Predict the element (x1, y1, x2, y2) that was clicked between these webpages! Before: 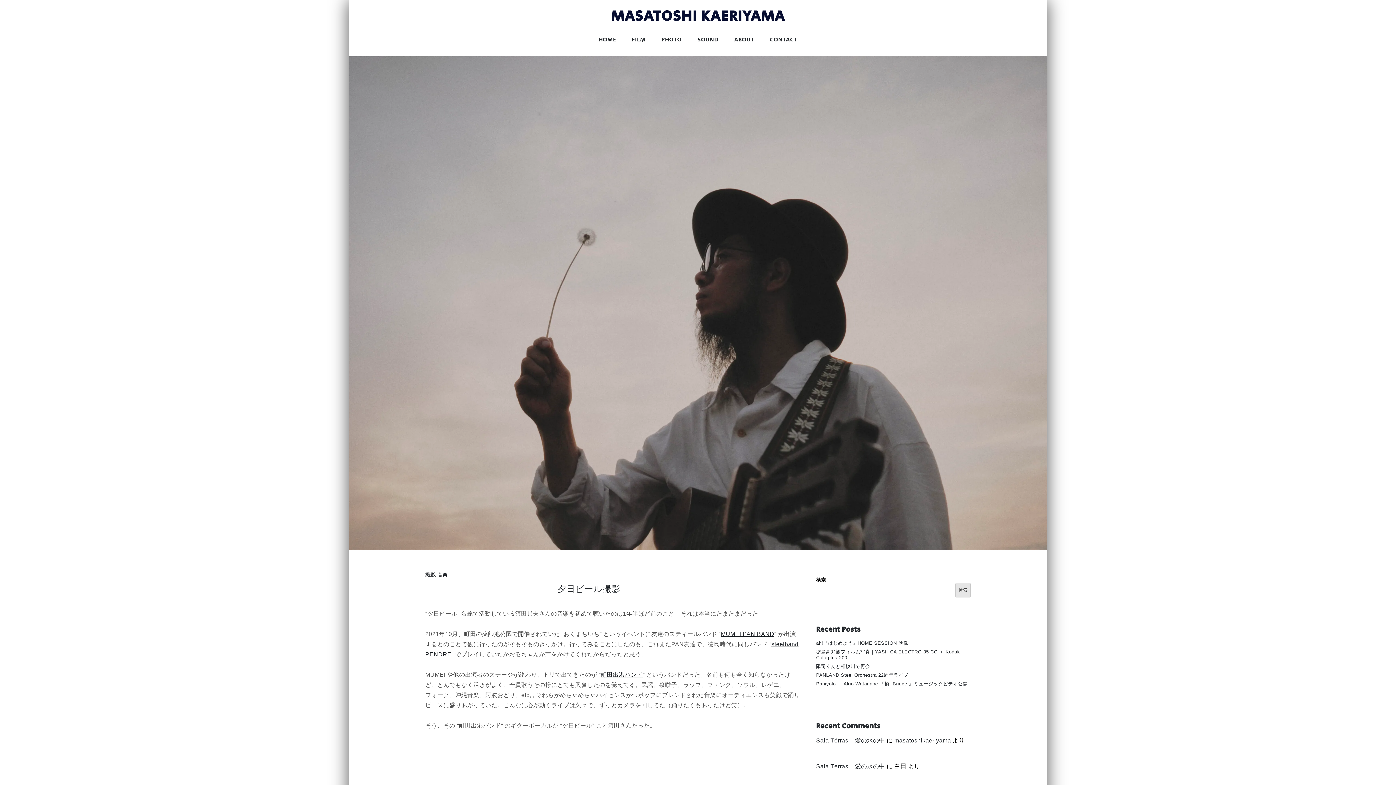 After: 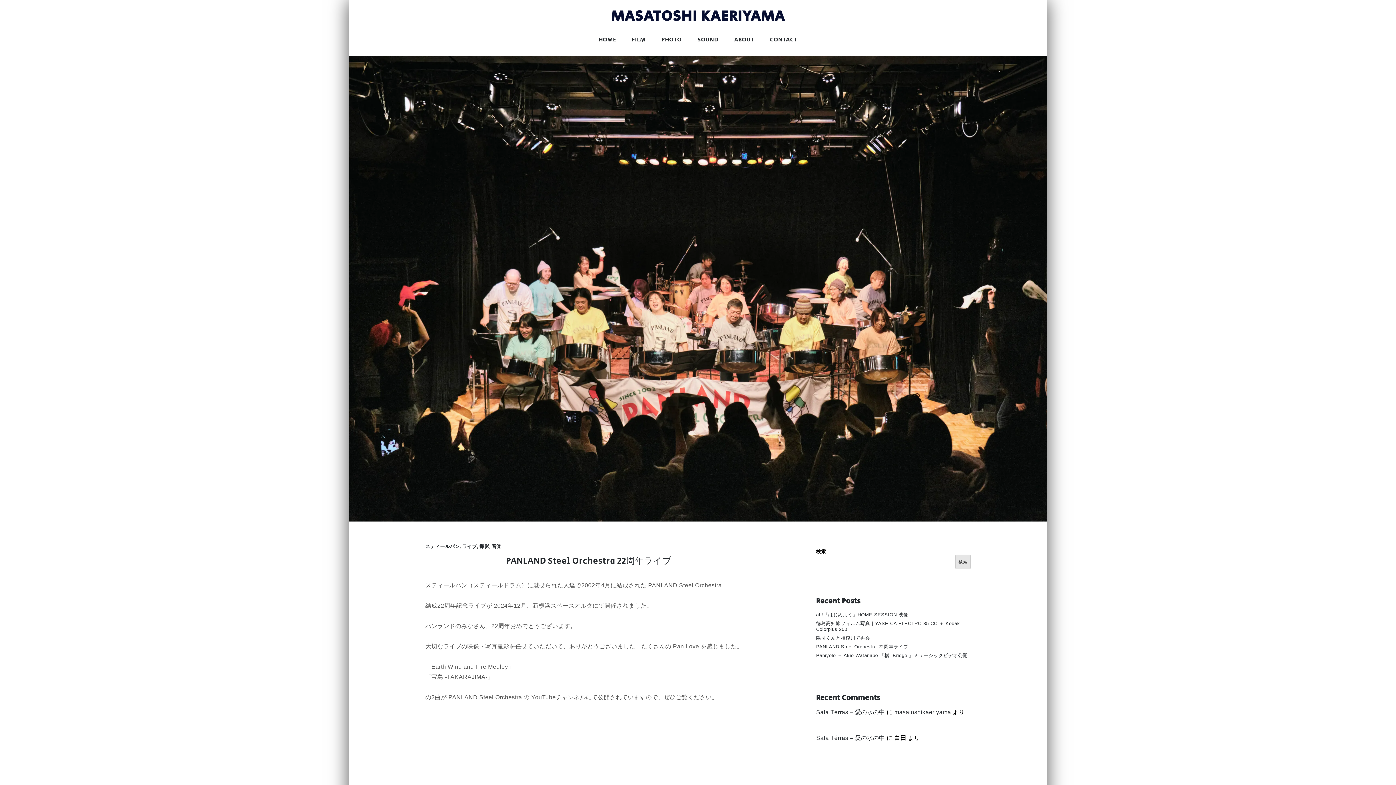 Action: bbox: (816, 672, 908, 678) label: PANLAND Steel Orchestra 22周年ライブ